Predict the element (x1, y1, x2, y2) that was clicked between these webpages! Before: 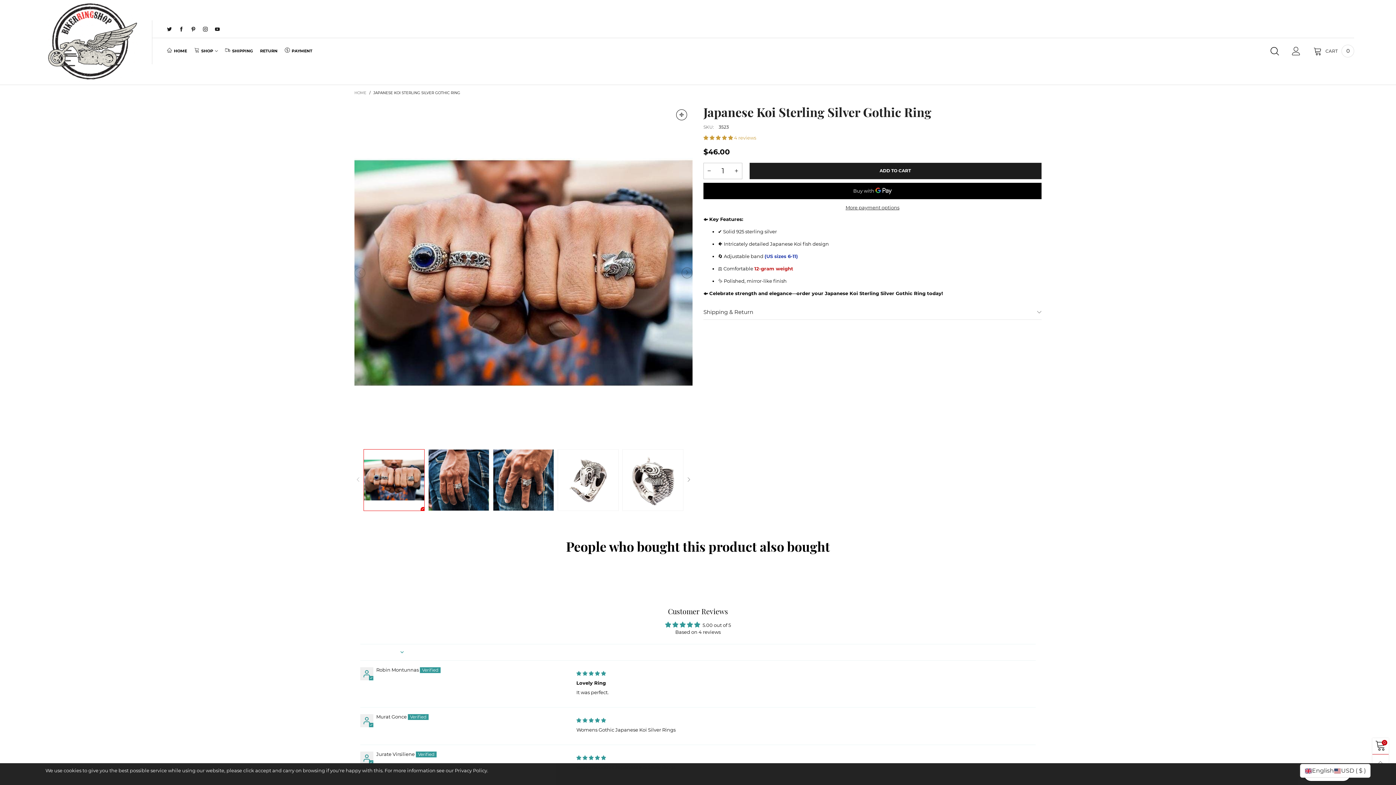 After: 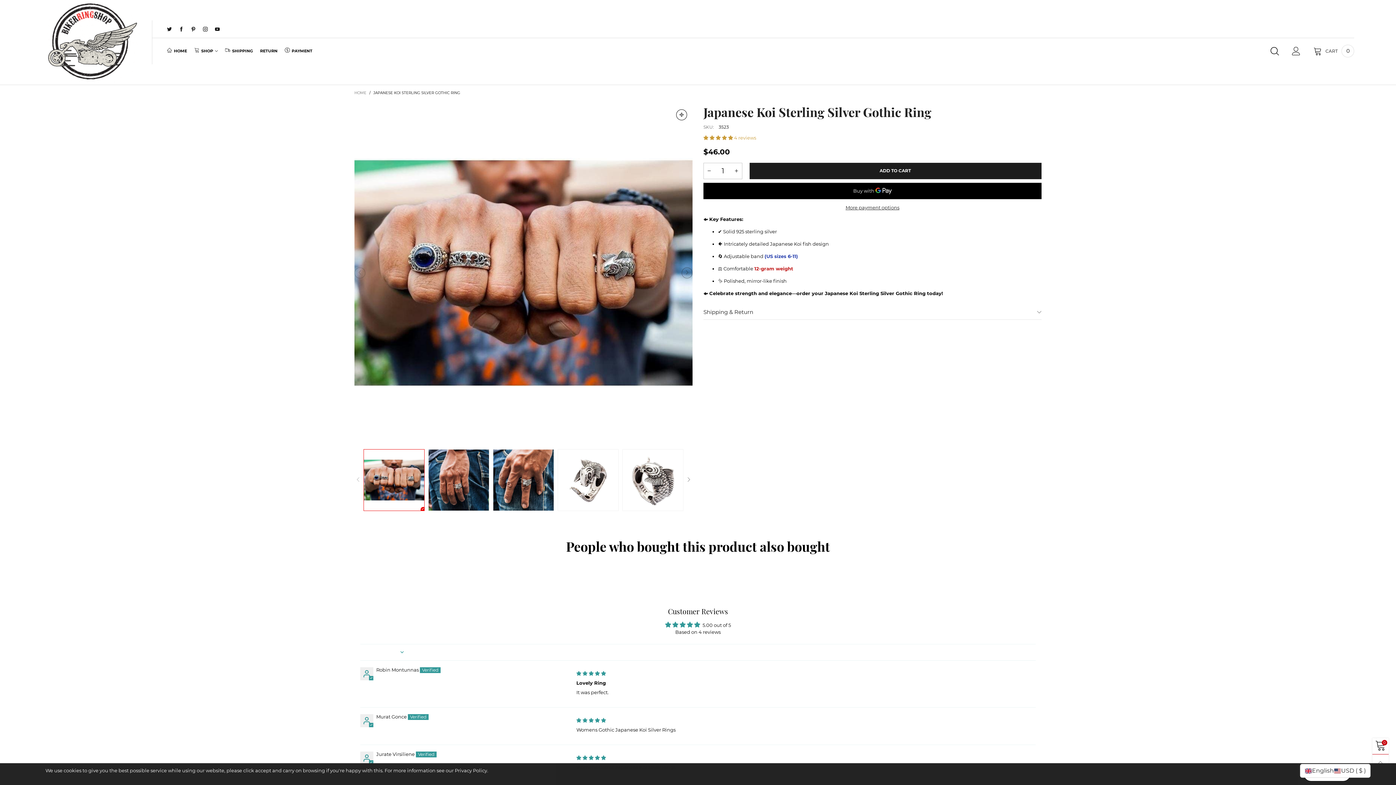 Action: bbox: (194, 47, 217, 54) label: SHOP